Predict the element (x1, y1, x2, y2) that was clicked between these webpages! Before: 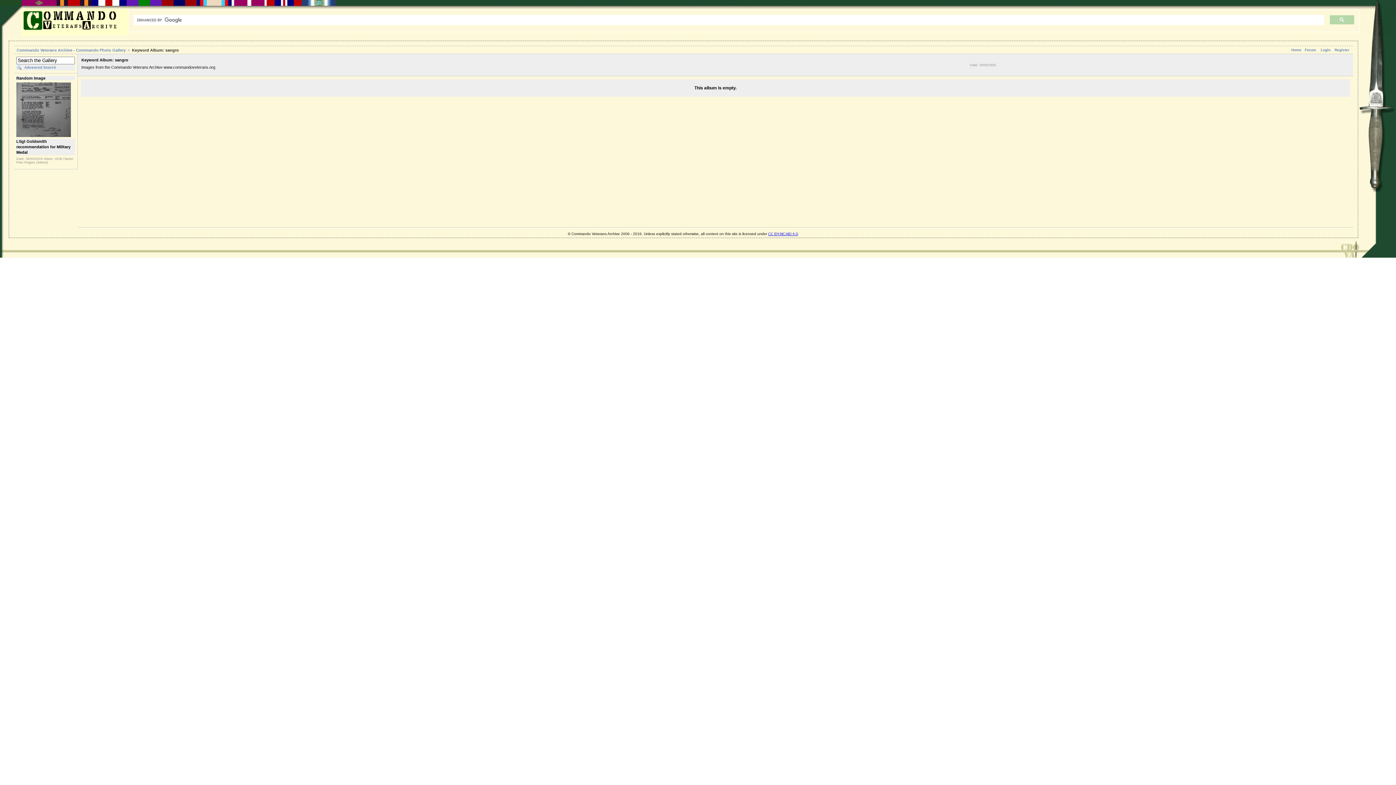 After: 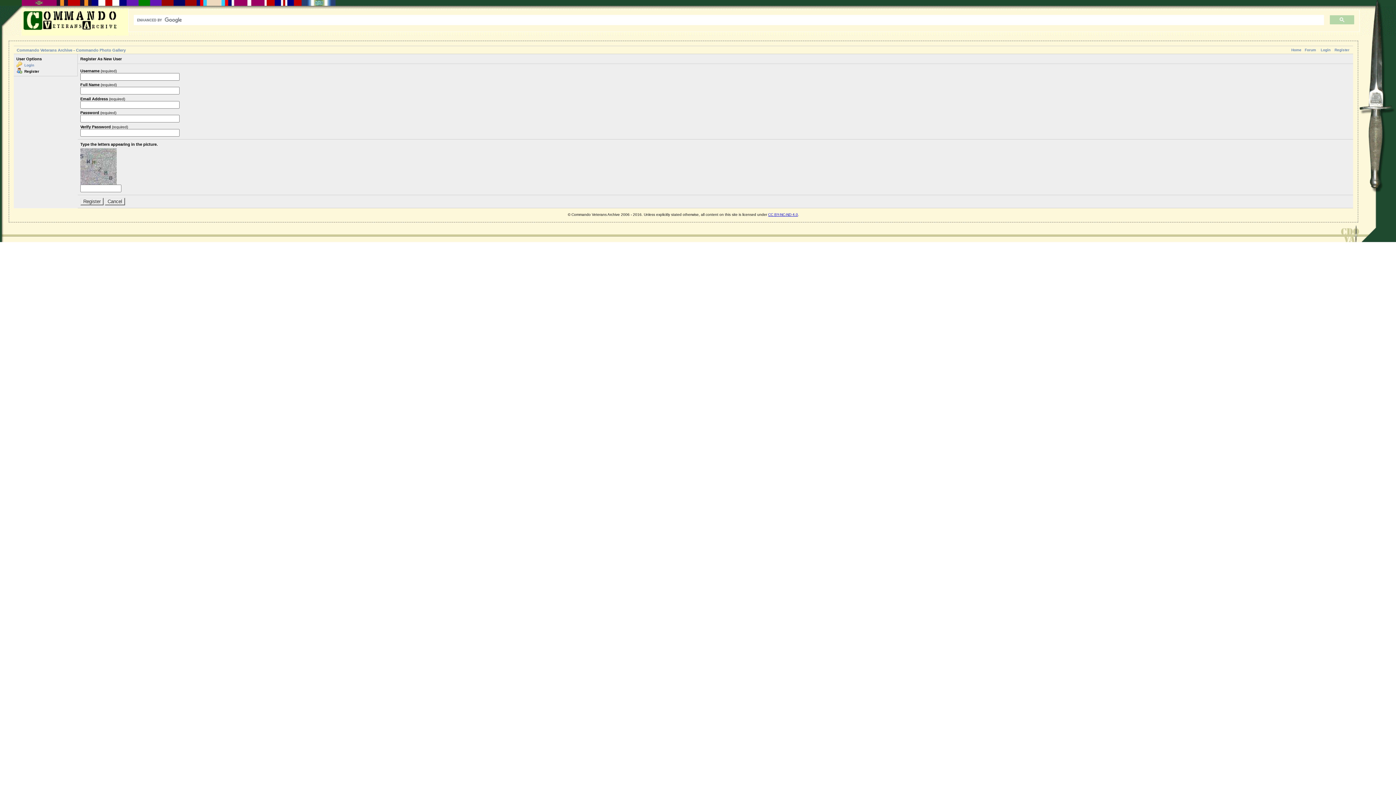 Action: bbox: (1334, 48, 1349, 52) label: Register